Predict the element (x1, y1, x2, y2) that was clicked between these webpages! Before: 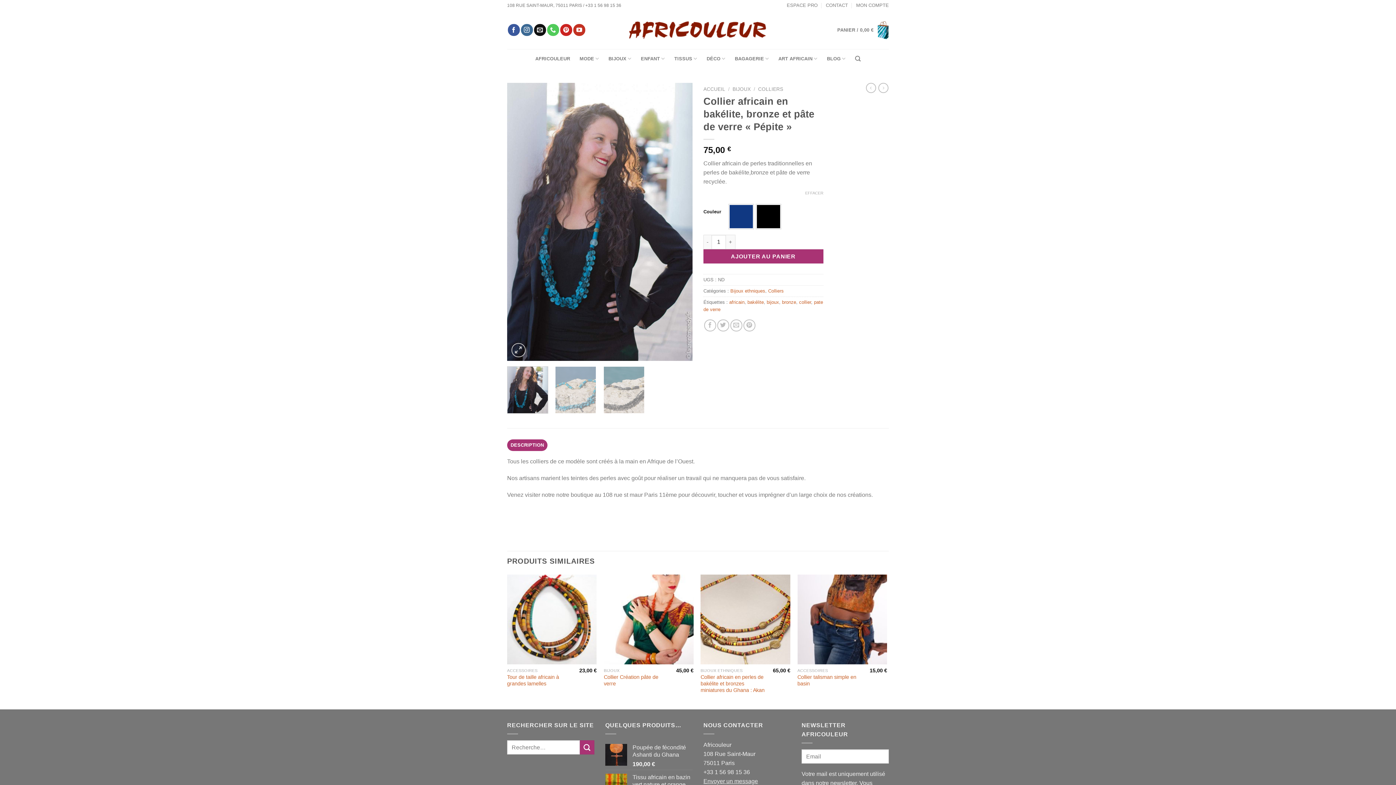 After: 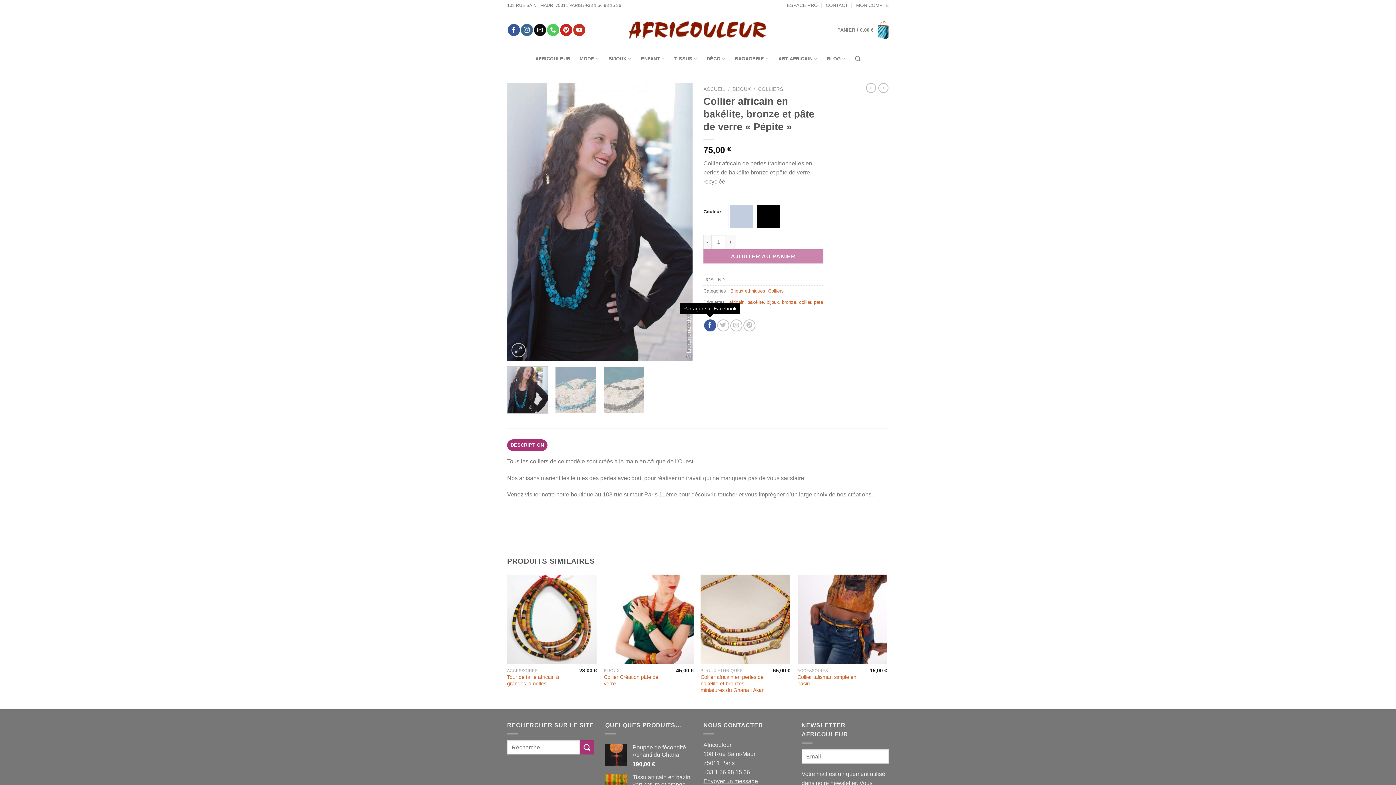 Action: label: Partager sur Facebook bbox: (704, 319, 716, 331)